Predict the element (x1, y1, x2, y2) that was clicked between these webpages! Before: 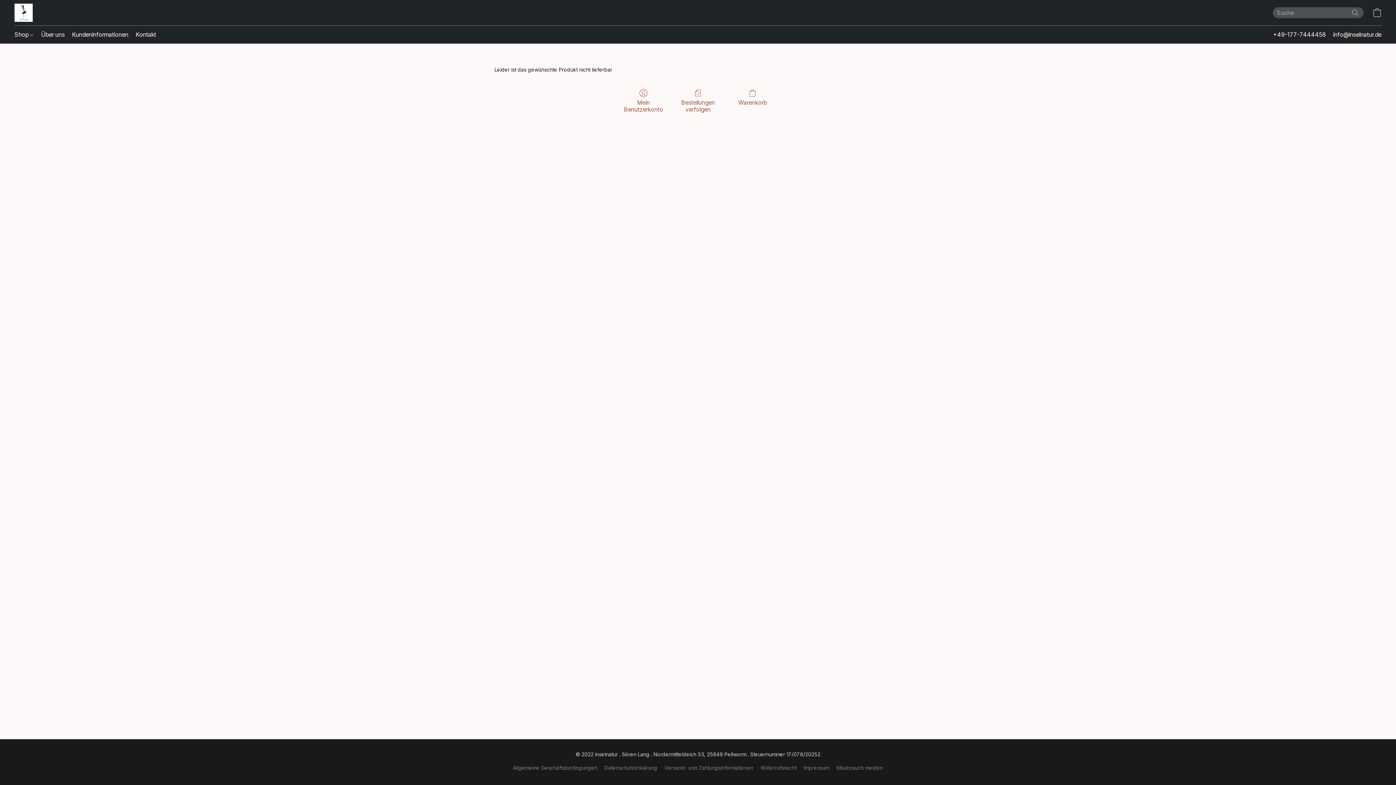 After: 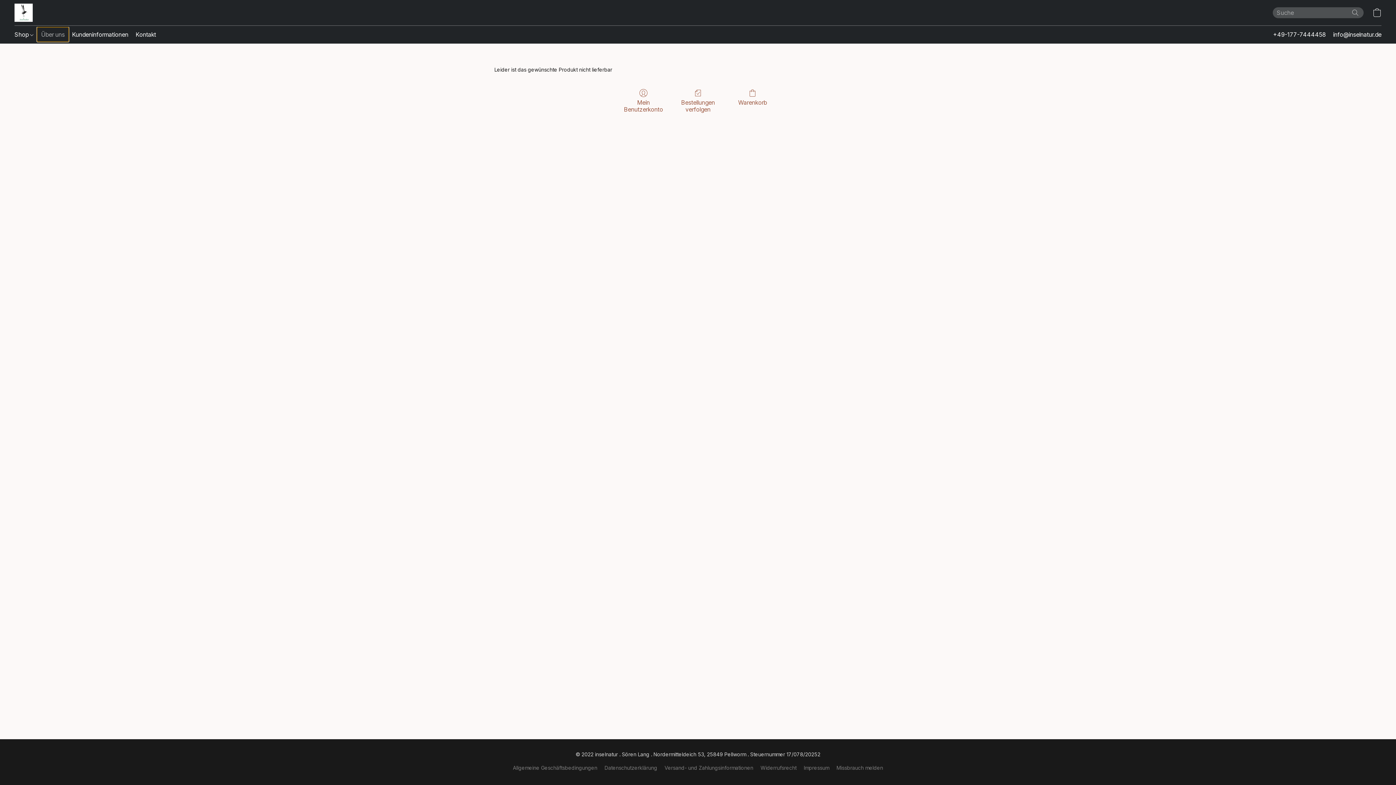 Action: label: Über uns bbox: (37, 27, 68, 41)